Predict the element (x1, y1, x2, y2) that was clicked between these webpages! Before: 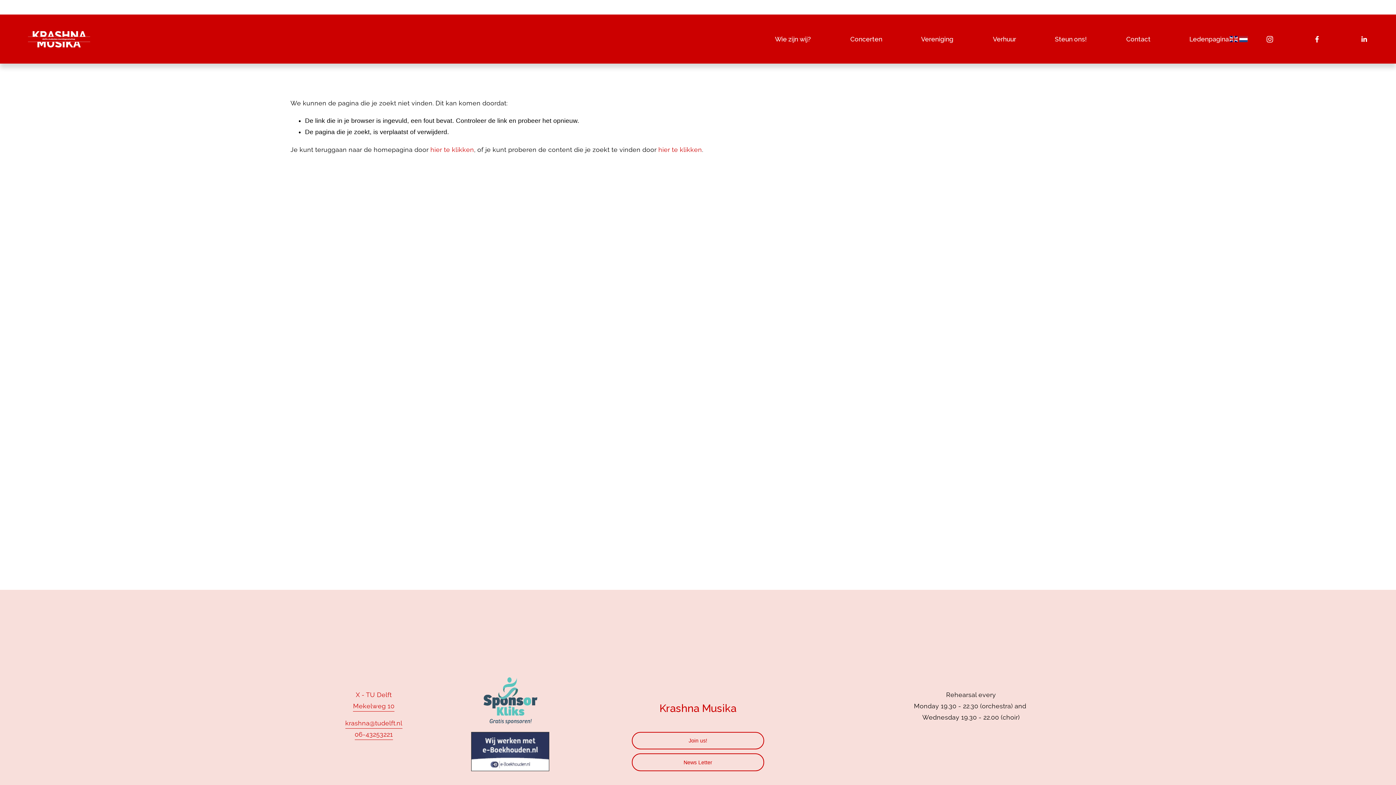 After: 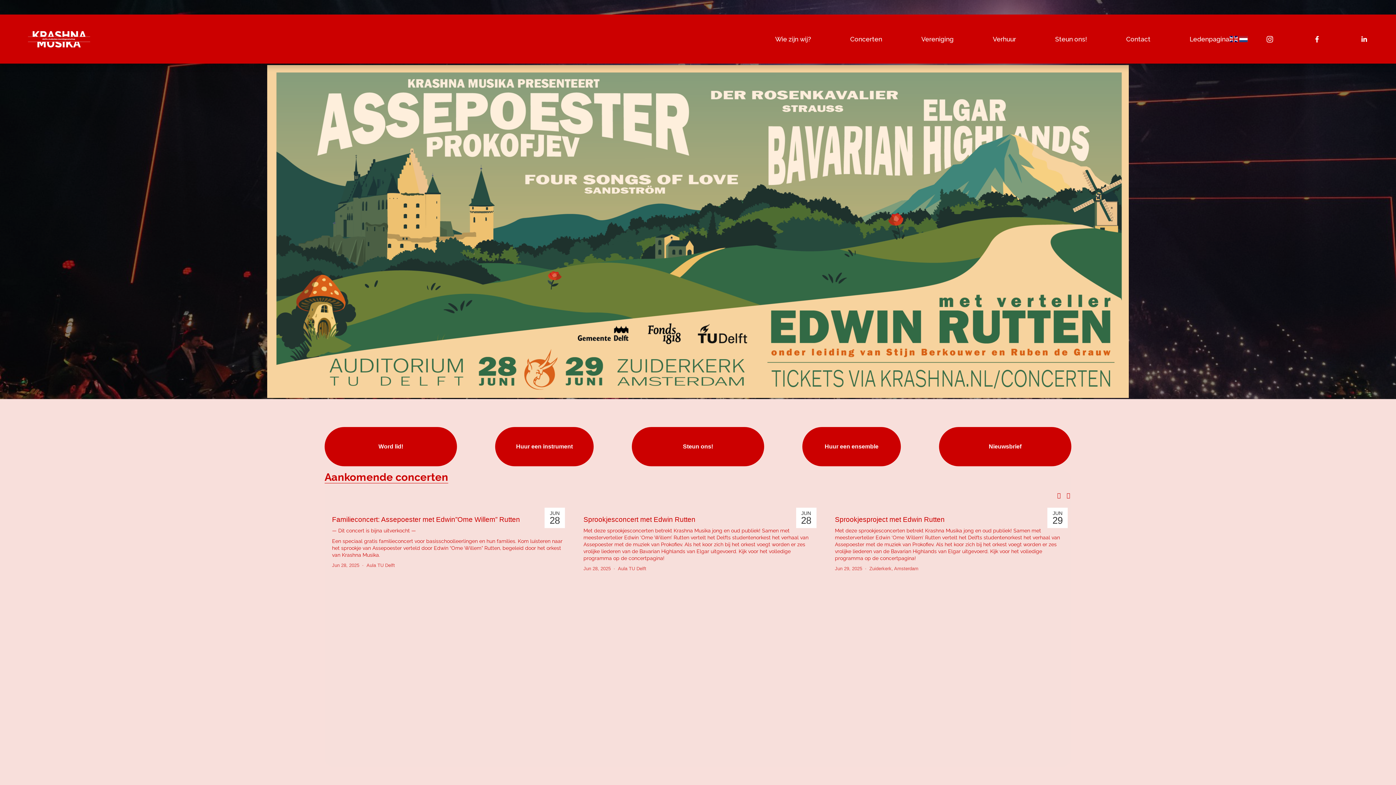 Action: label: hier te klikken bbox: (430, 145, 474, 153)